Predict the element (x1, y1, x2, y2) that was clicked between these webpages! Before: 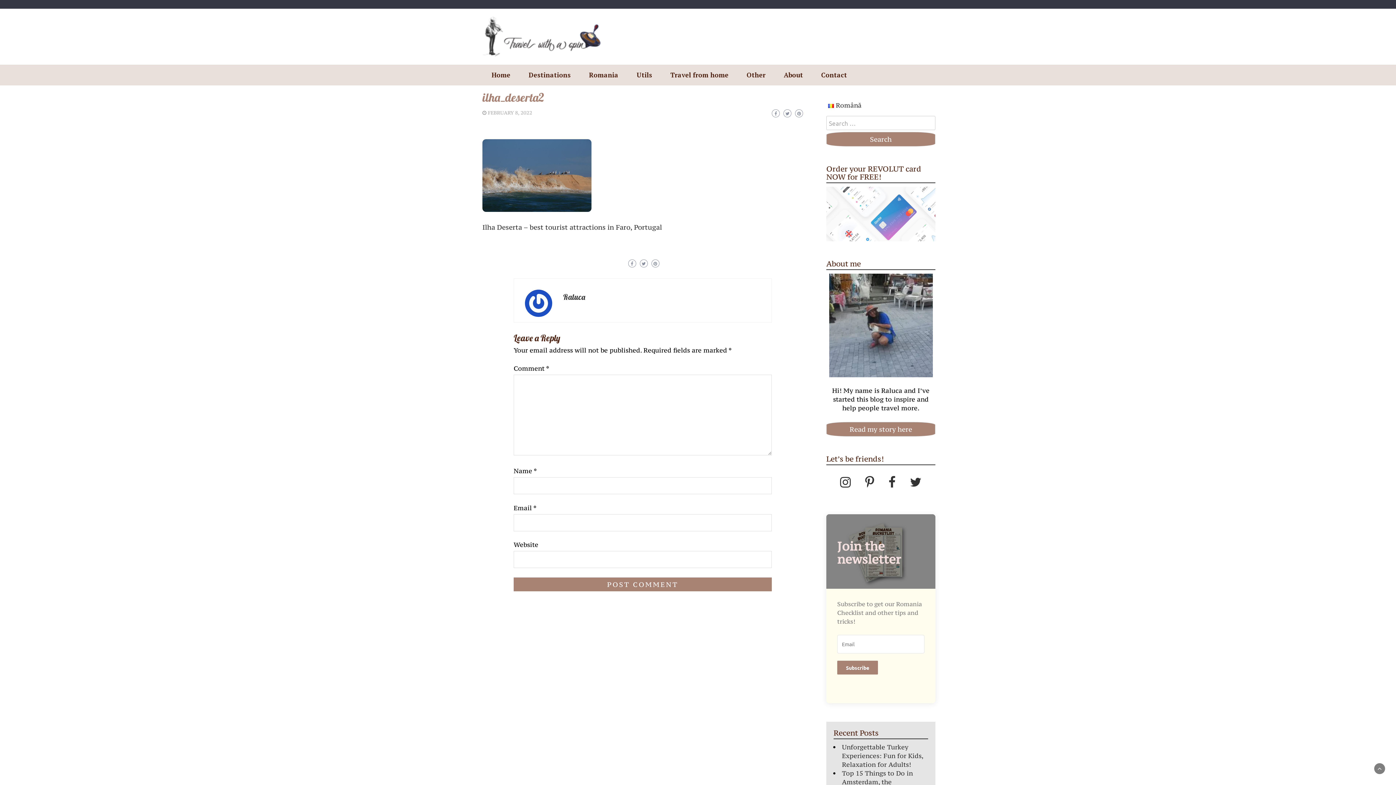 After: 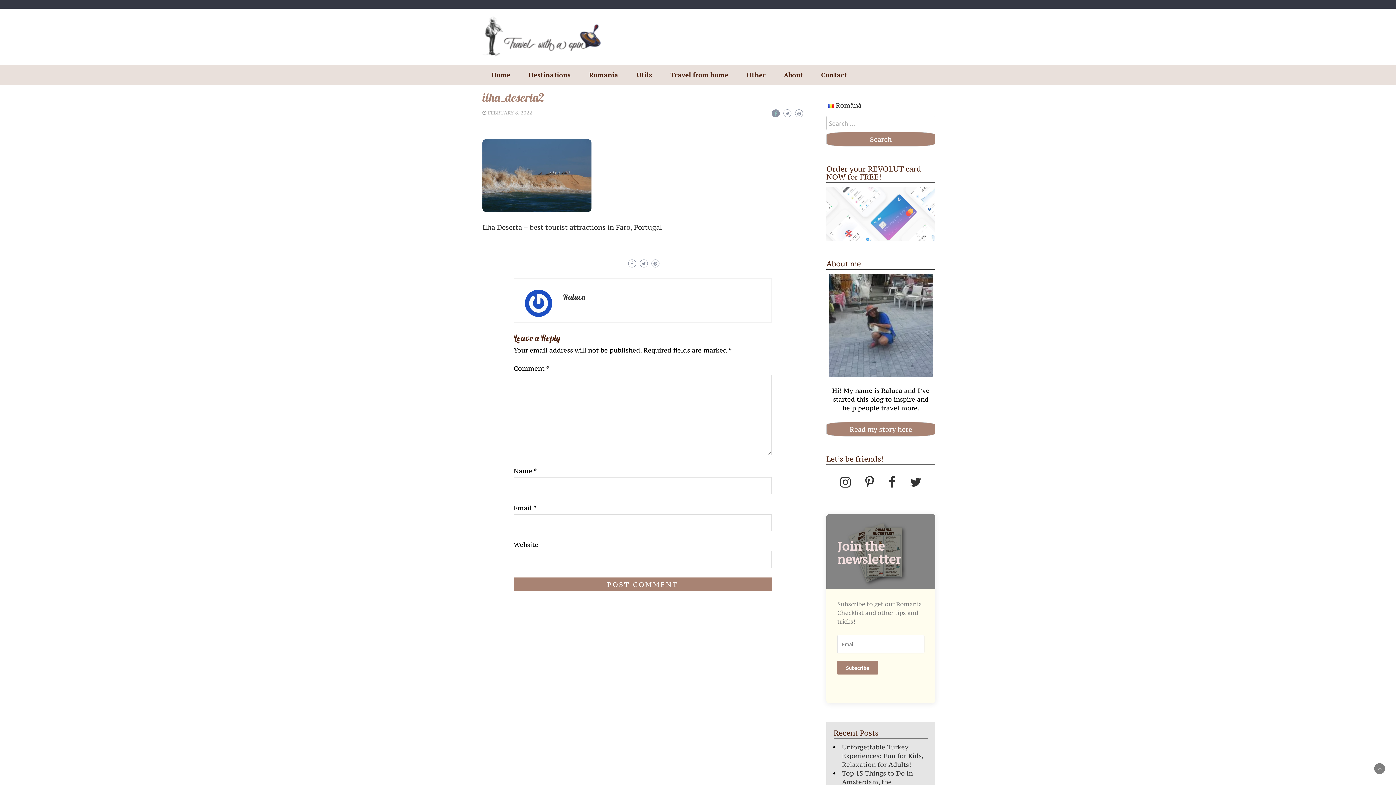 Action: bbox: (772, 109, 780, 117)